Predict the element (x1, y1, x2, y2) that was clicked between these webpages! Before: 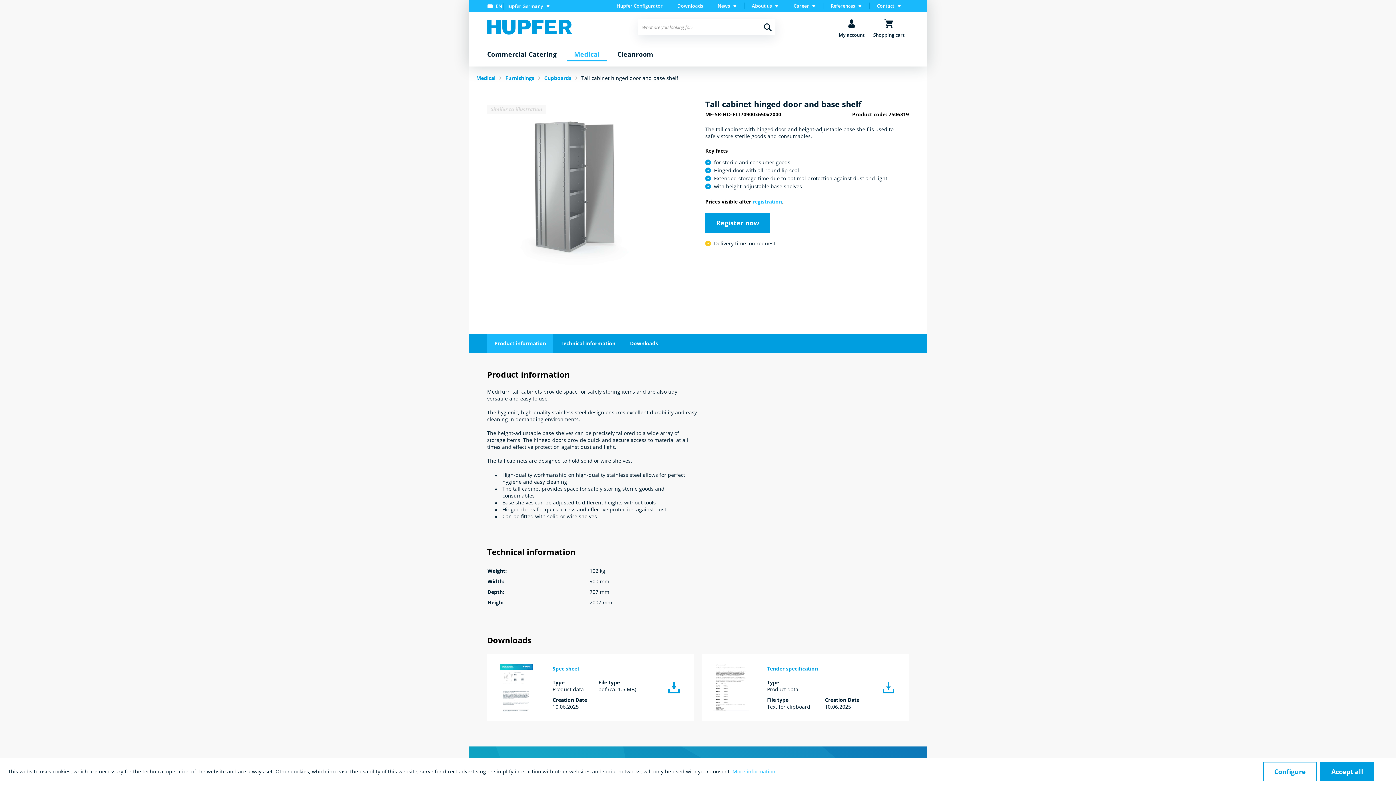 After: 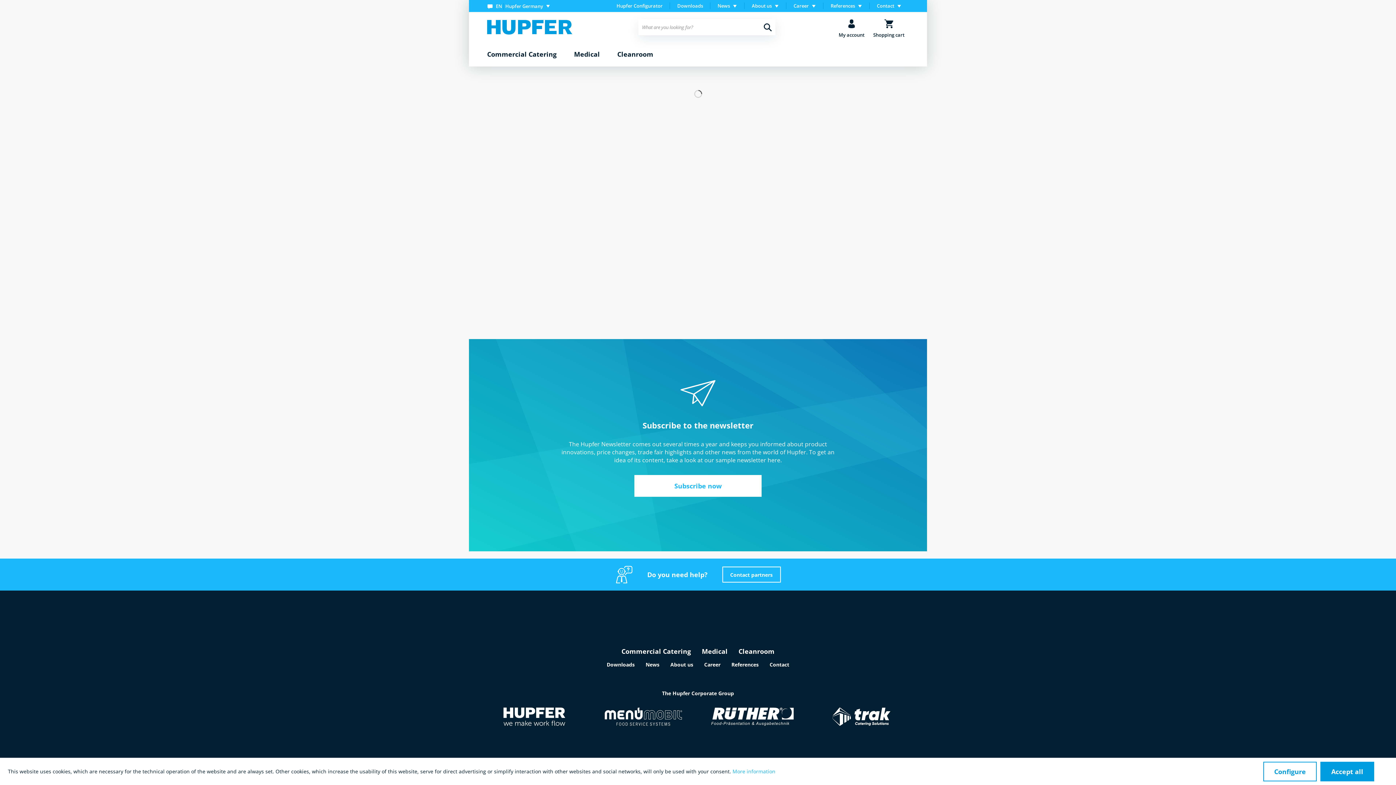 Action: label: Medical bbox: (476, 73, 495, 82)